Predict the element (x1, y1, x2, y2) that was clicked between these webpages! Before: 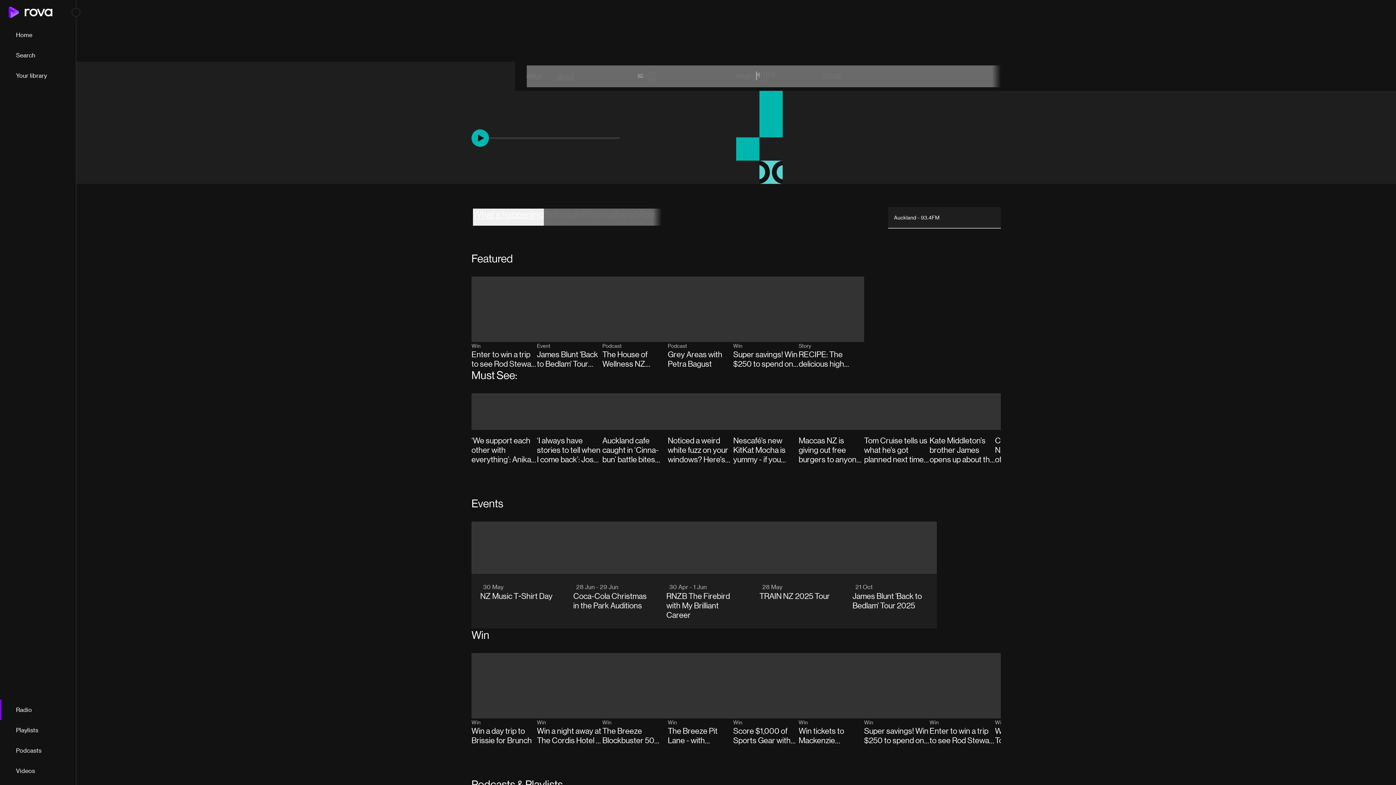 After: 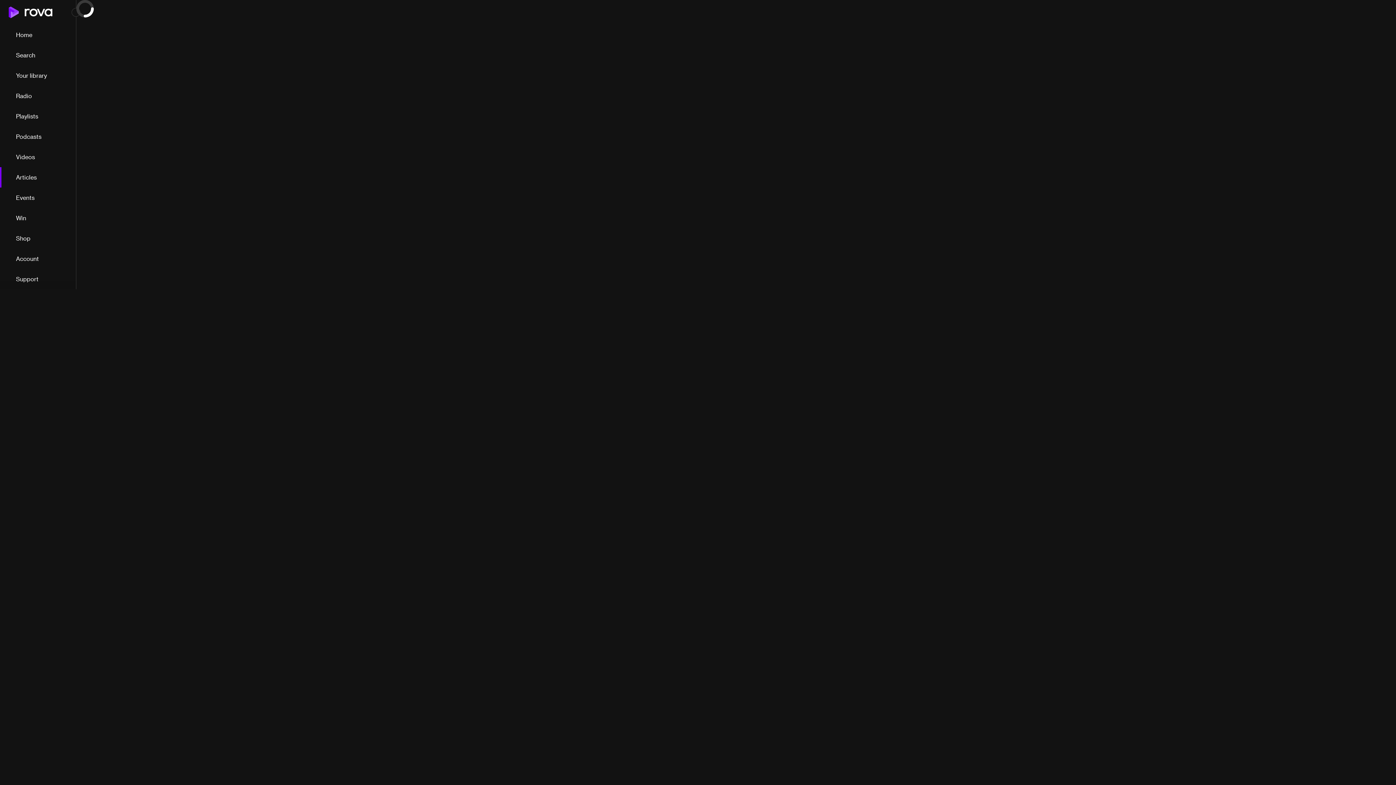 Action: label: Tom Cruise tells us what he's got planned next time he's in New Zealand bbox: (864, 393, 929, 464)